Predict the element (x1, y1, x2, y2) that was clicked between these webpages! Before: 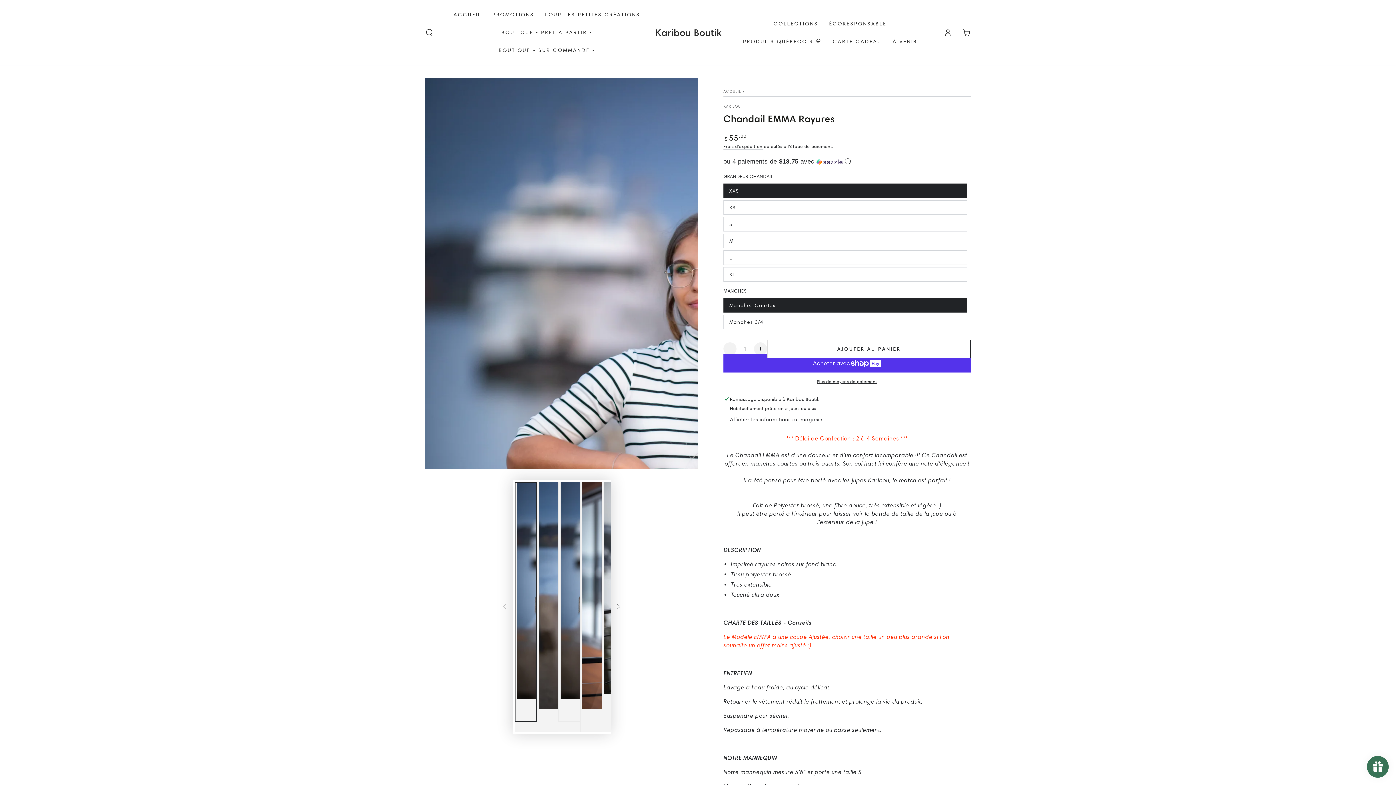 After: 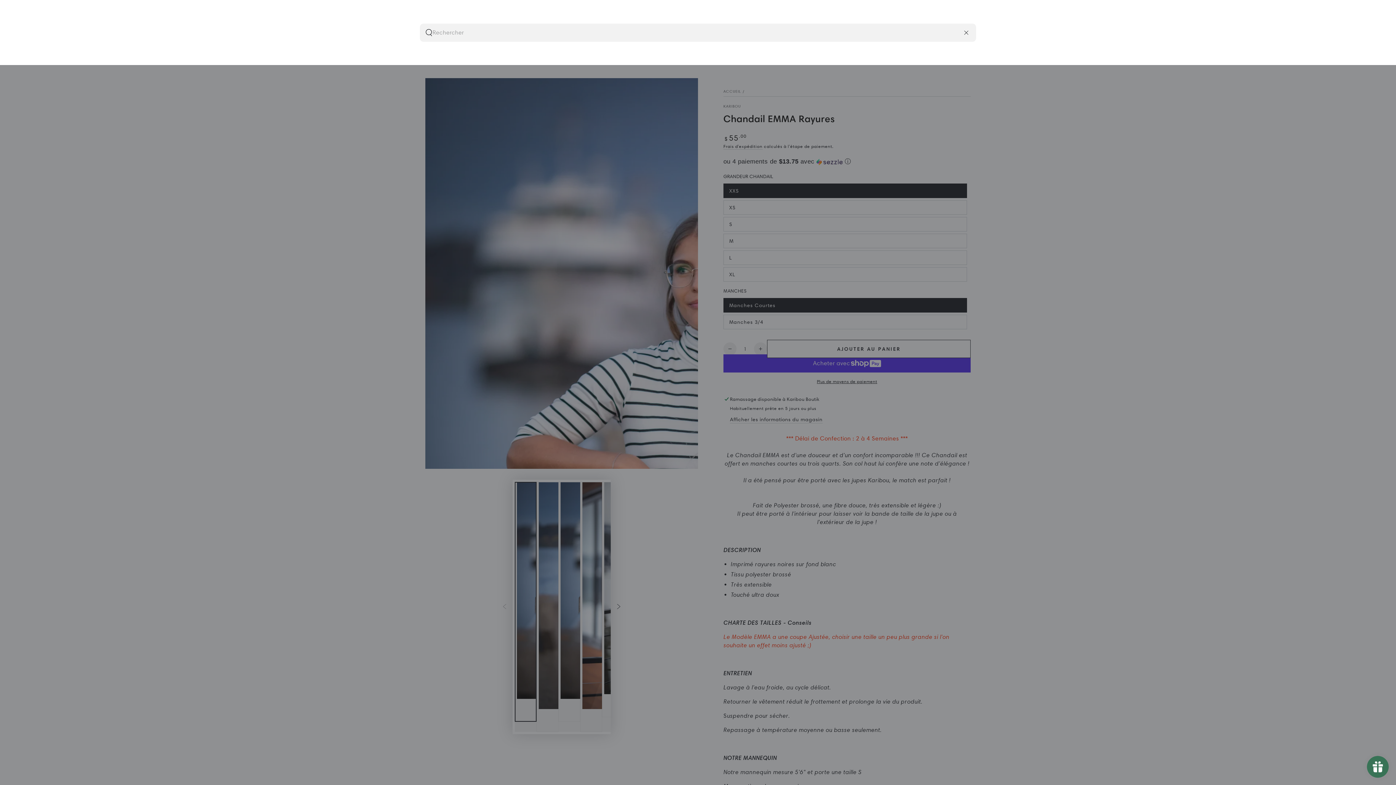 Action: label: Chercher sur notre site bbox: (420, 24, 438, 40)